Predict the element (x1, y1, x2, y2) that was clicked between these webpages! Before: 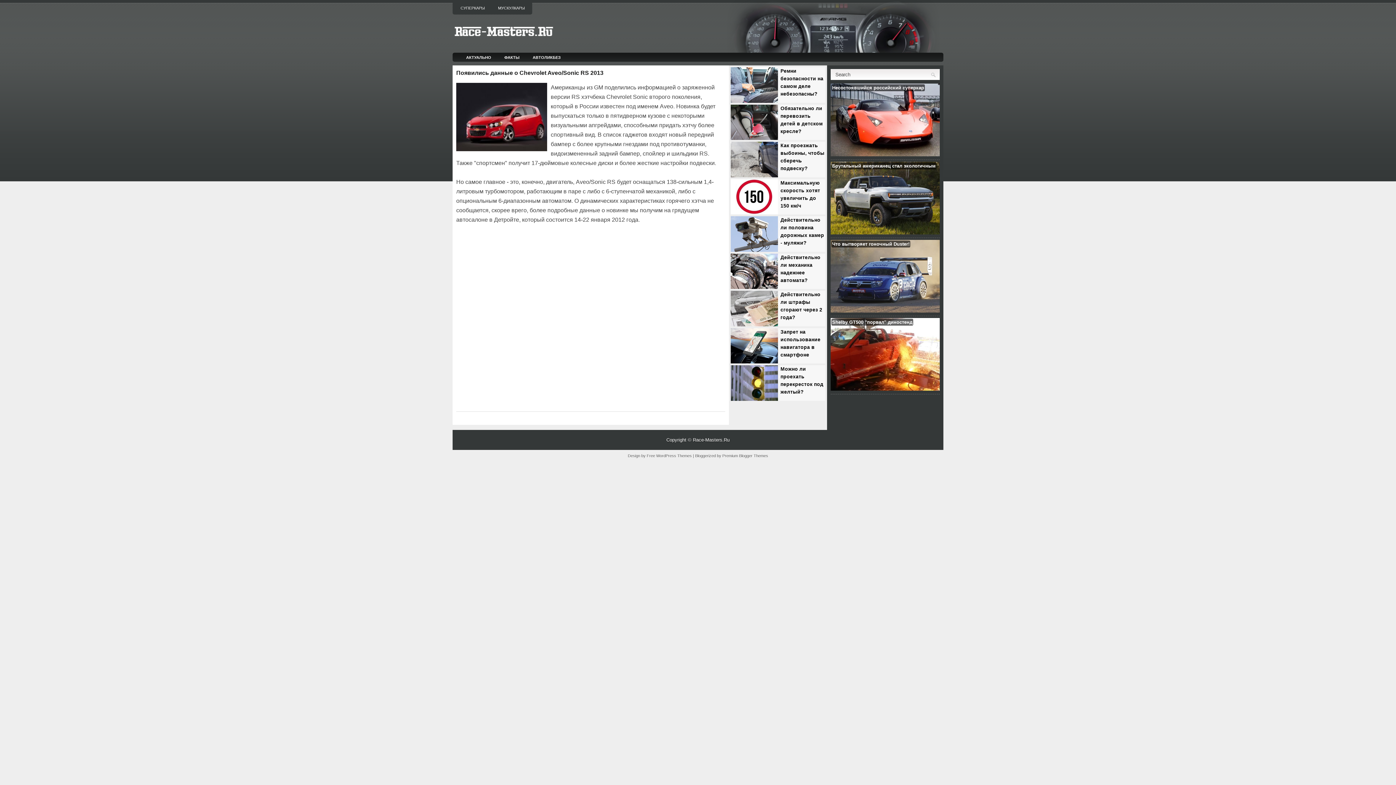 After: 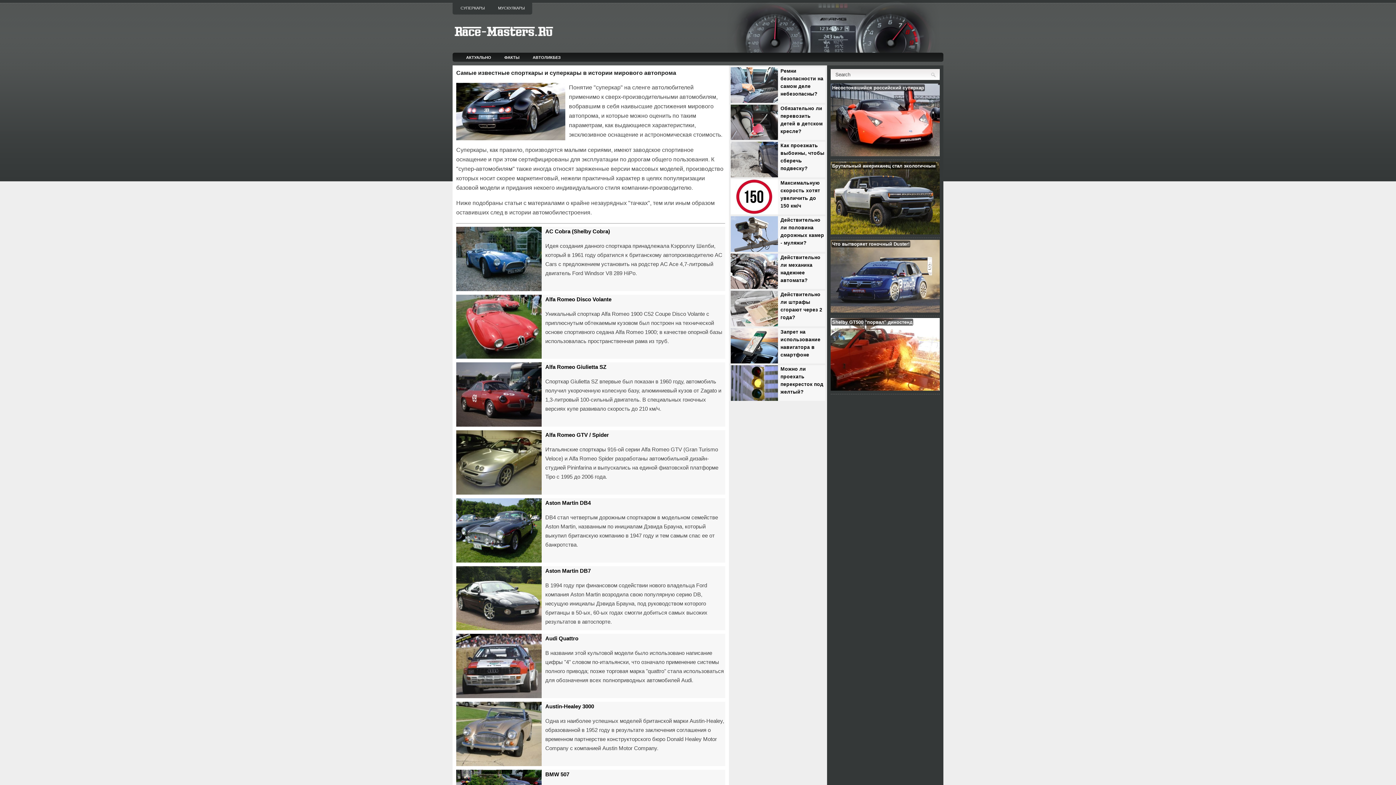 Action: label: СУПЕРКАРЫ bbox: (454, 1, 490, 14)